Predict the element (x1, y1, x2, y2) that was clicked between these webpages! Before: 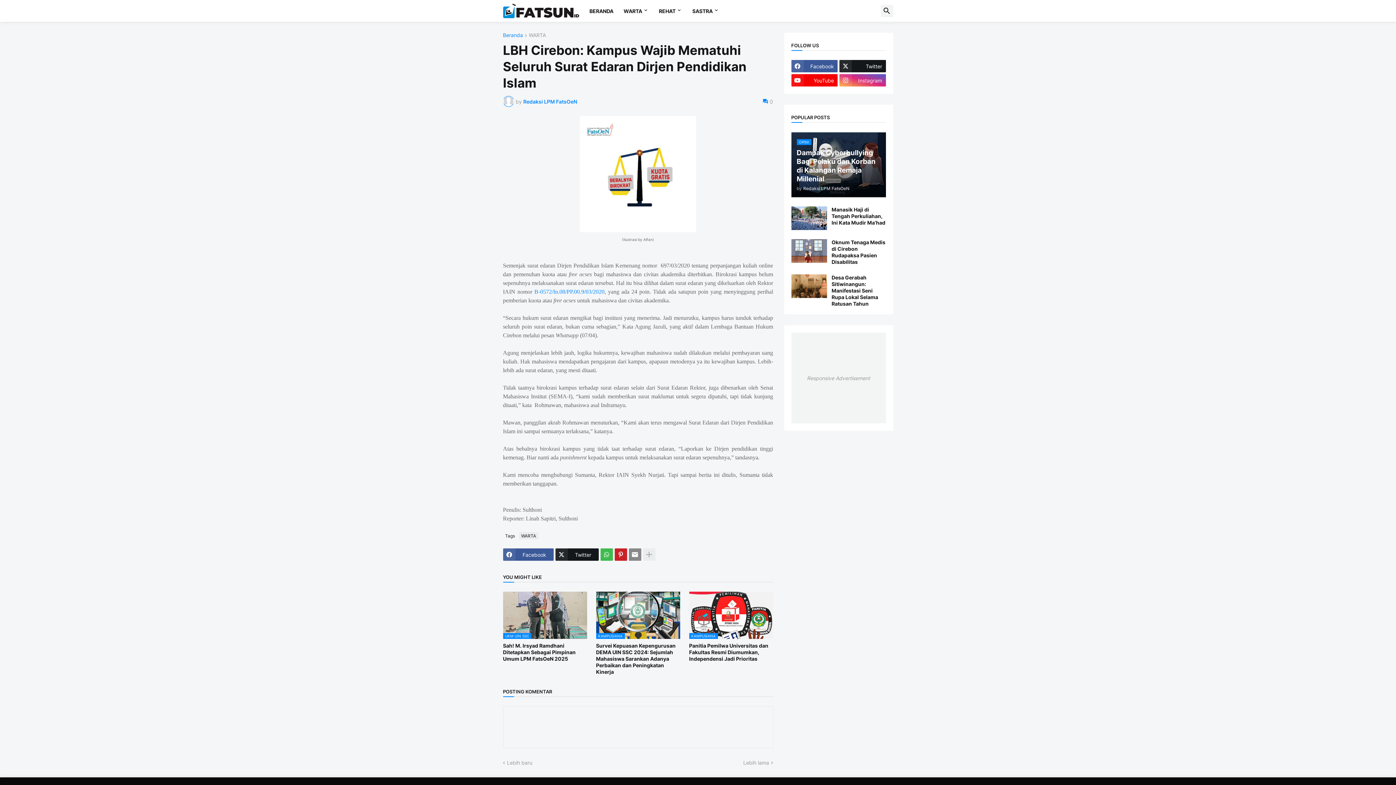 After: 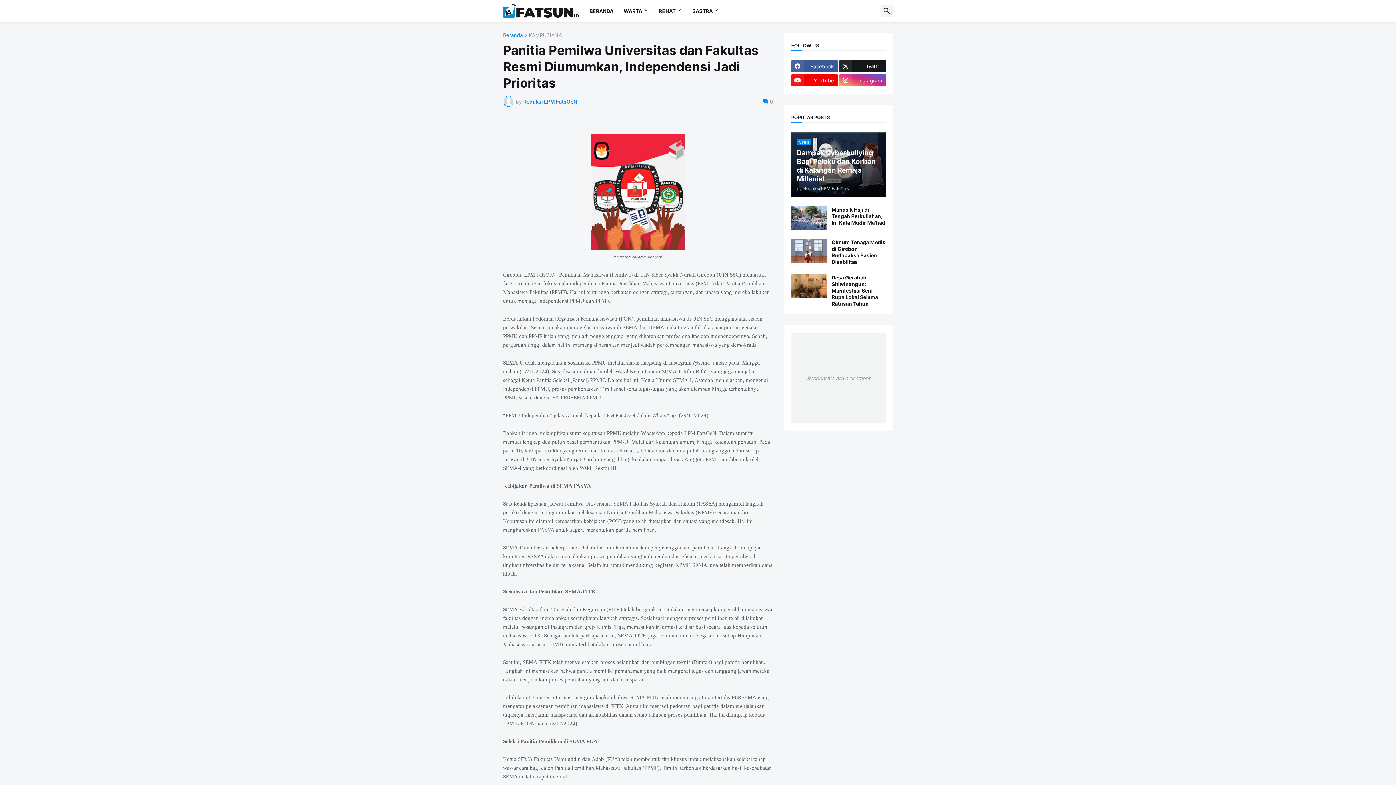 Action: bbox: (689, 592, 773, 639) label: KAMPUSIANA